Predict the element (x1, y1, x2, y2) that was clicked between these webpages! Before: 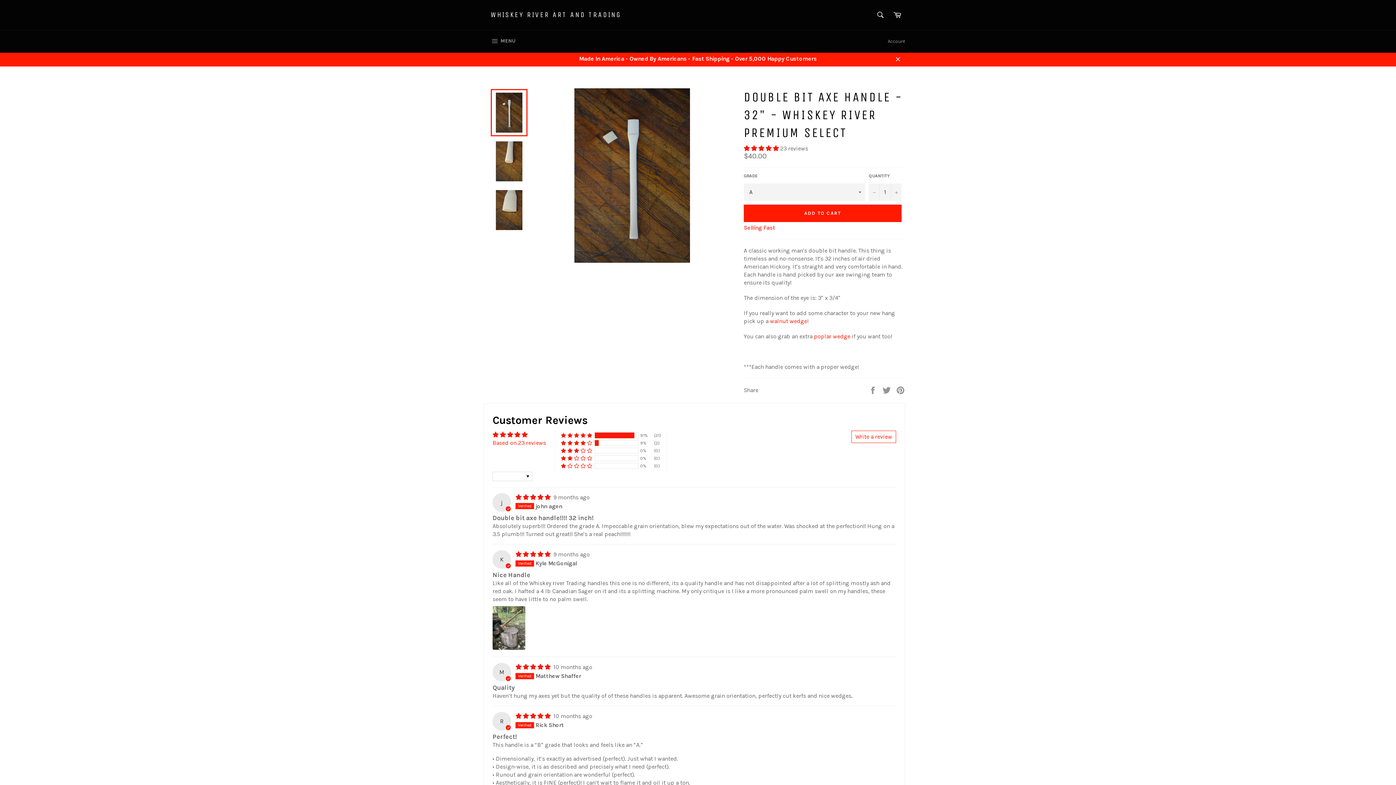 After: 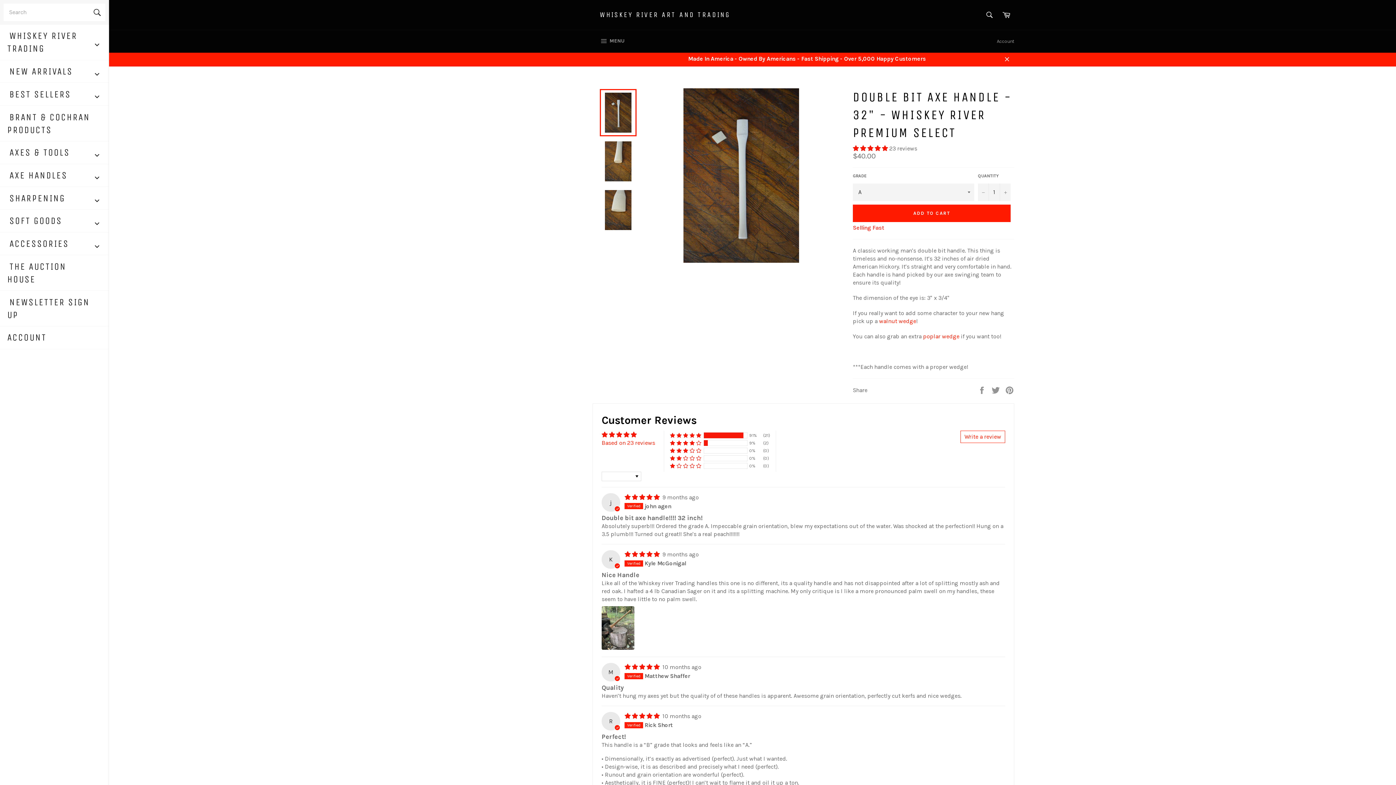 Action: label:  MENU
SITE NAVIGATION bbox: (483, 30, 523, 52)